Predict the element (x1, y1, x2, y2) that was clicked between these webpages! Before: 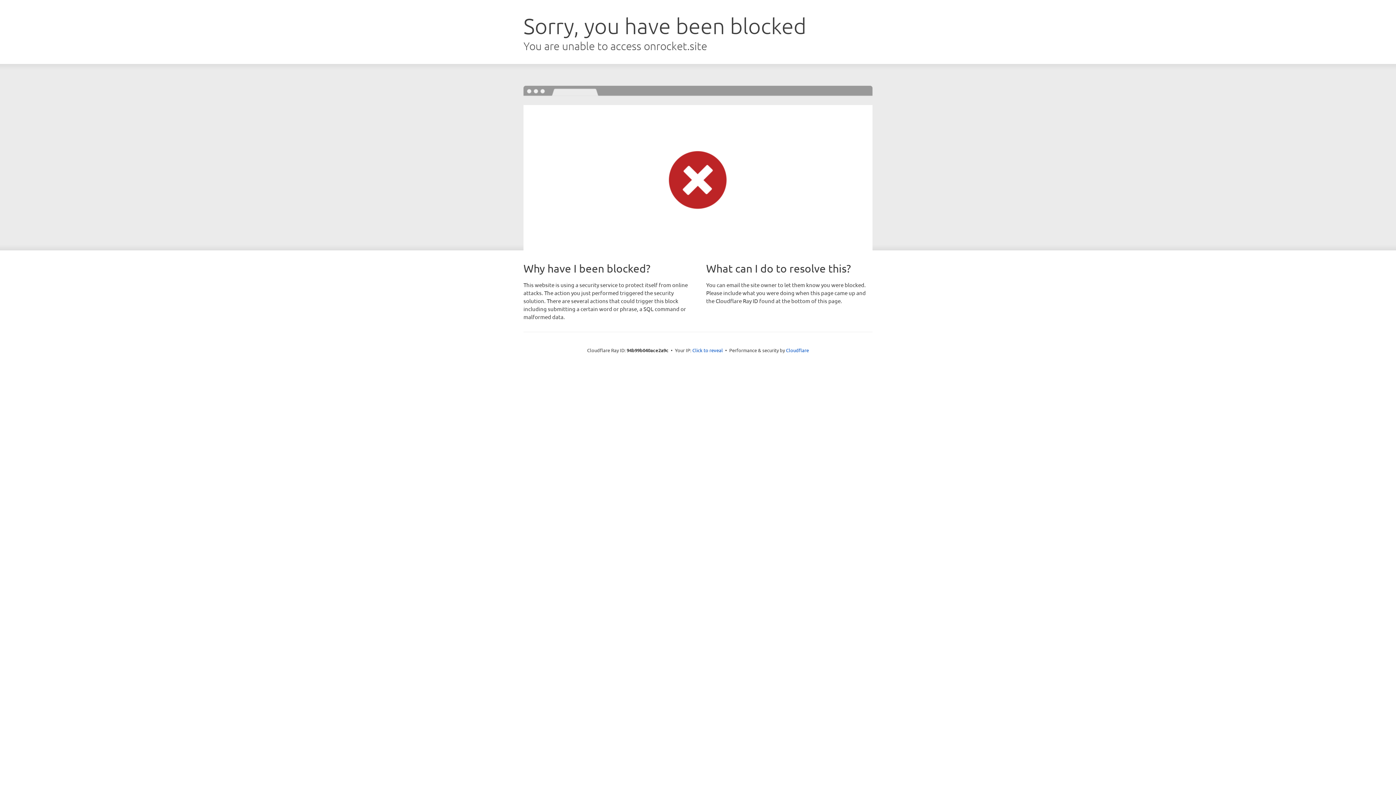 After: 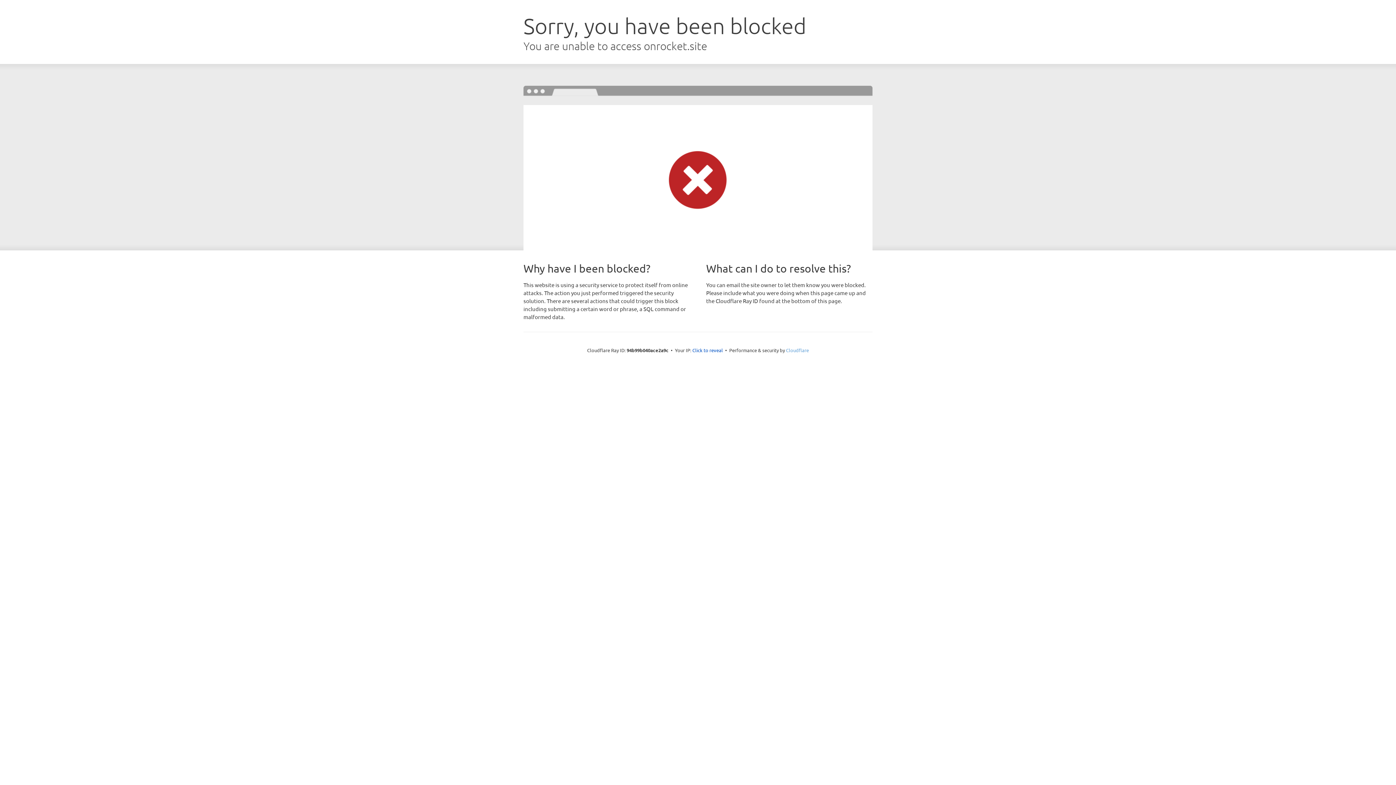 Action: label: Cloudflare bbox: (786, 347, 809, 353)